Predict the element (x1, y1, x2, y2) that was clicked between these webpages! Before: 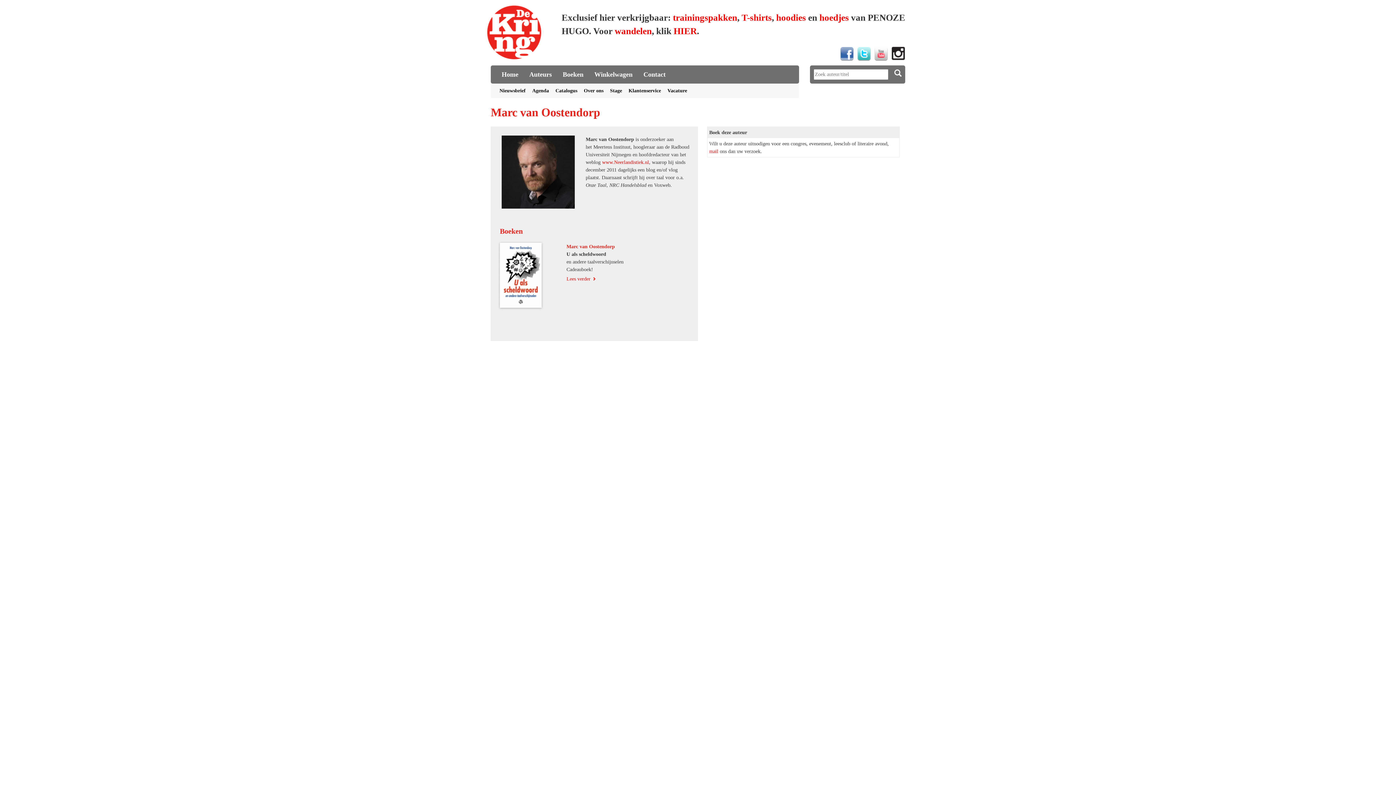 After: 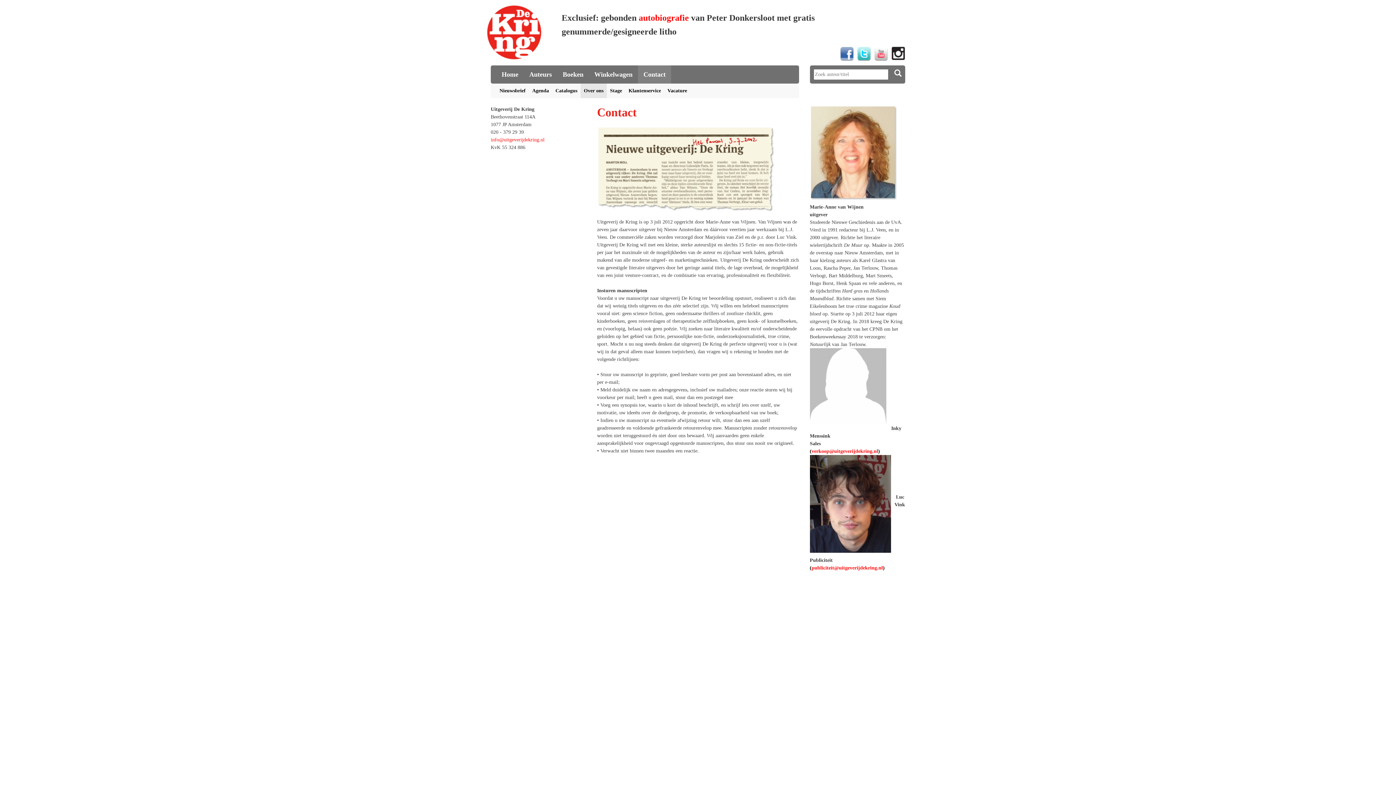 Action: label: Contact bbox: (638, 65, 671, 83)